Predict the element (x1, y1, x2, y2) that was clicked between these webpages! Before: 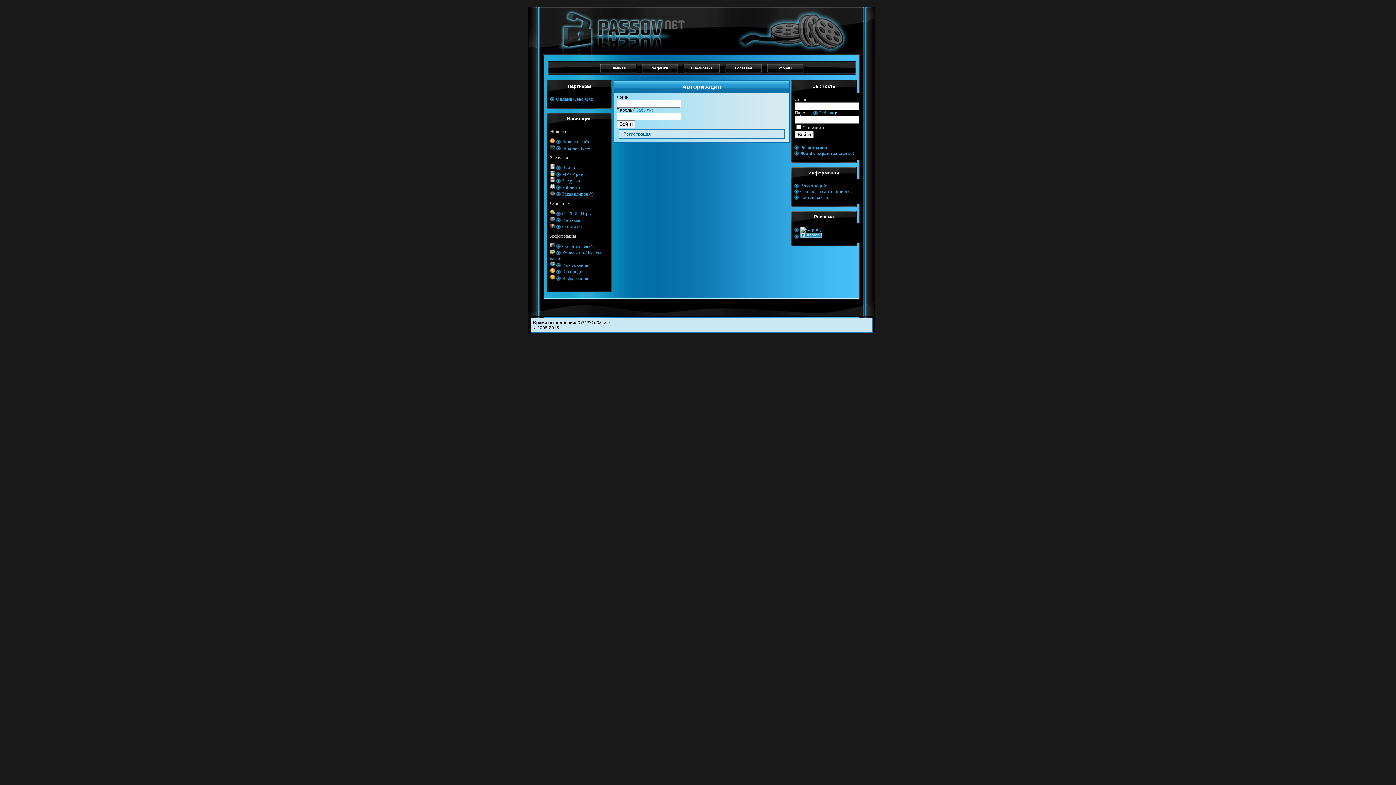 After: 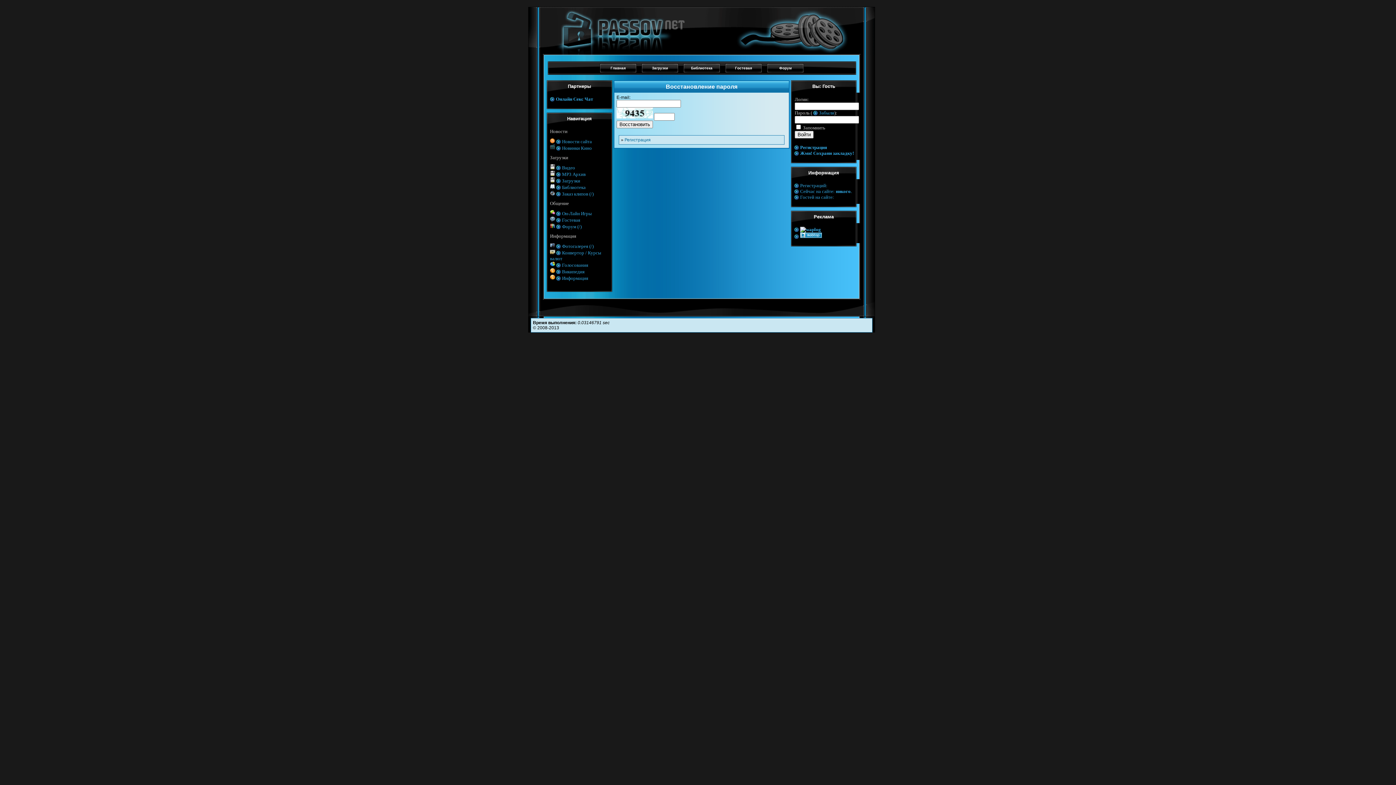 Action: label: Забыли bbox: (813, 110, 834, 115)